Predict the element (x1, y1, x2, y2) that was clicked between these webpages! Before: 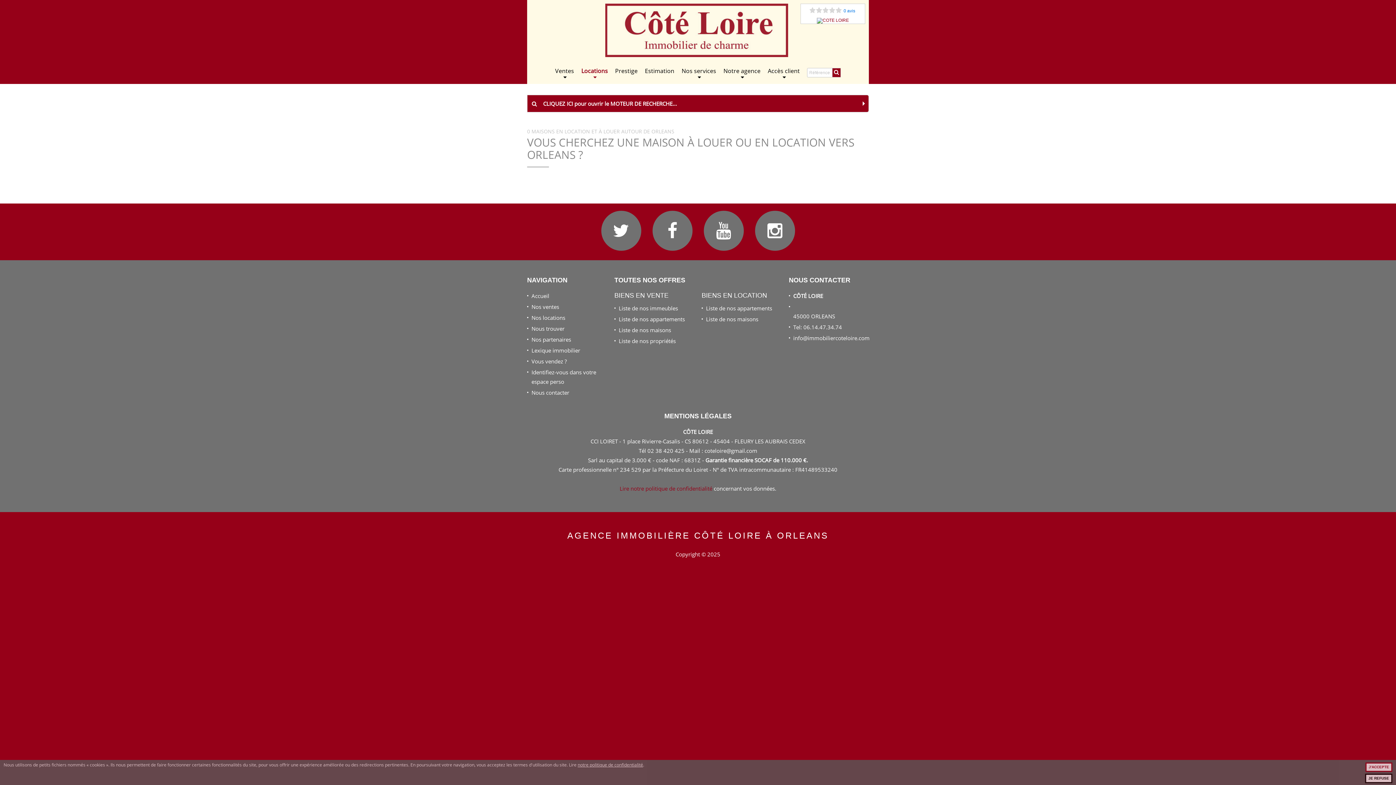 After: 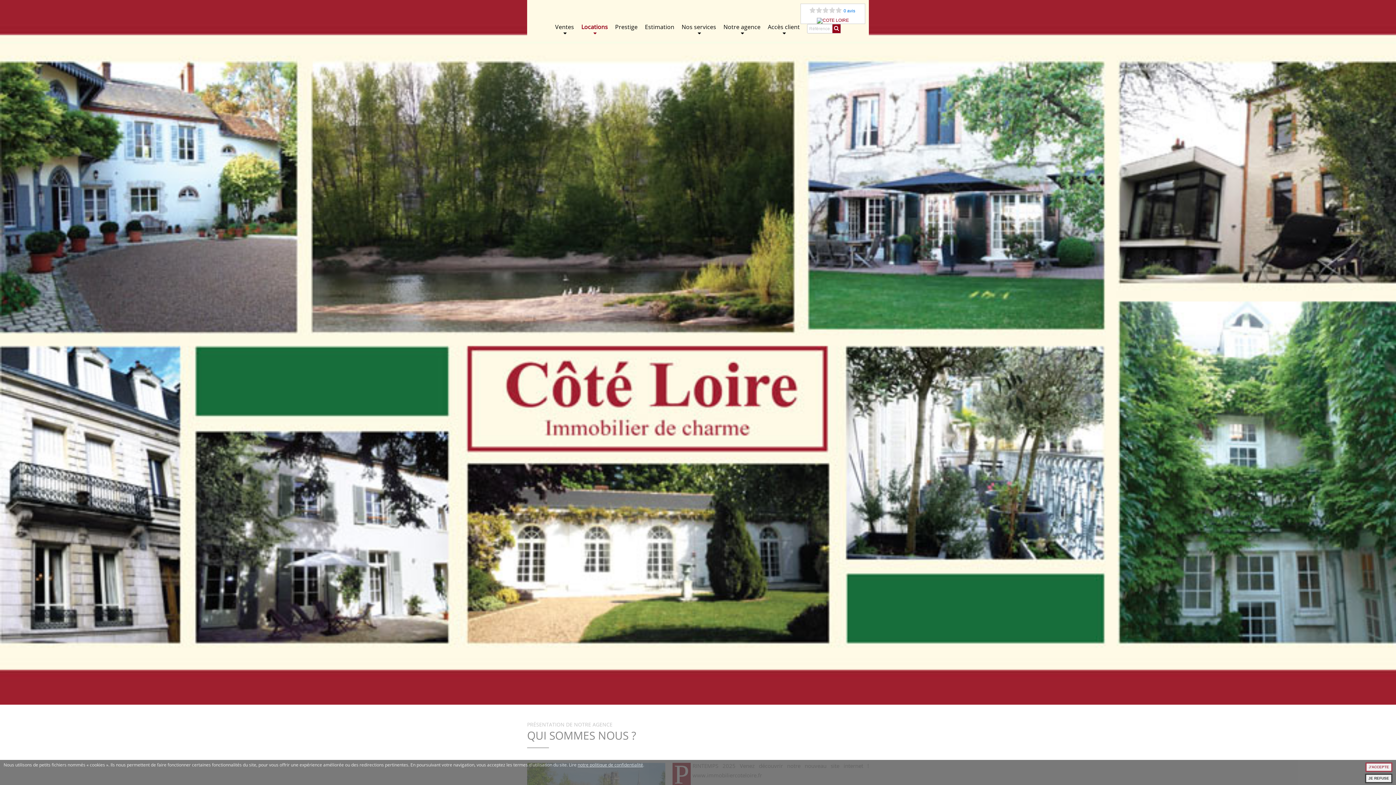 Action: bbox: (567, 531, 828, 540) label: AGENCE IMMOBILIÈRE CÔTÉ LOIRE À ORLEANS